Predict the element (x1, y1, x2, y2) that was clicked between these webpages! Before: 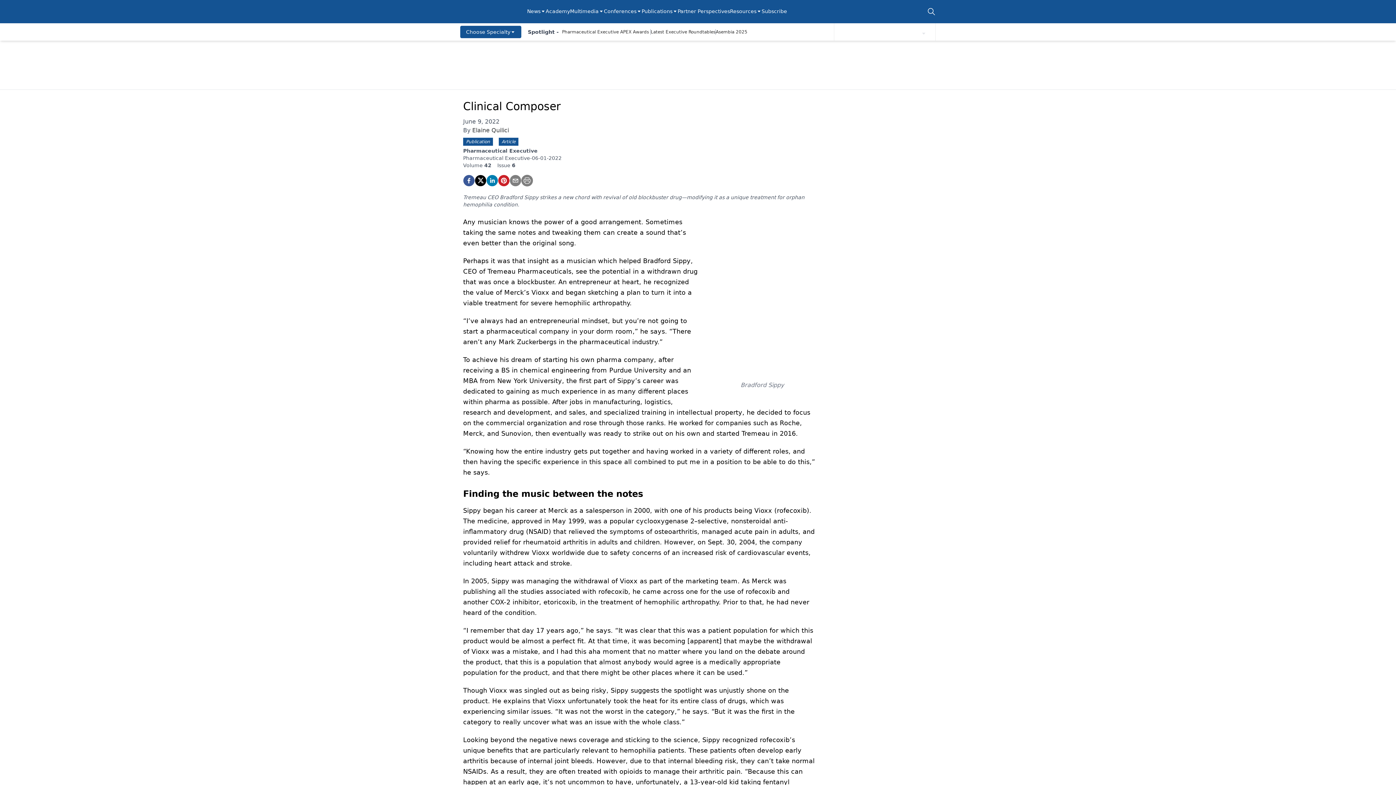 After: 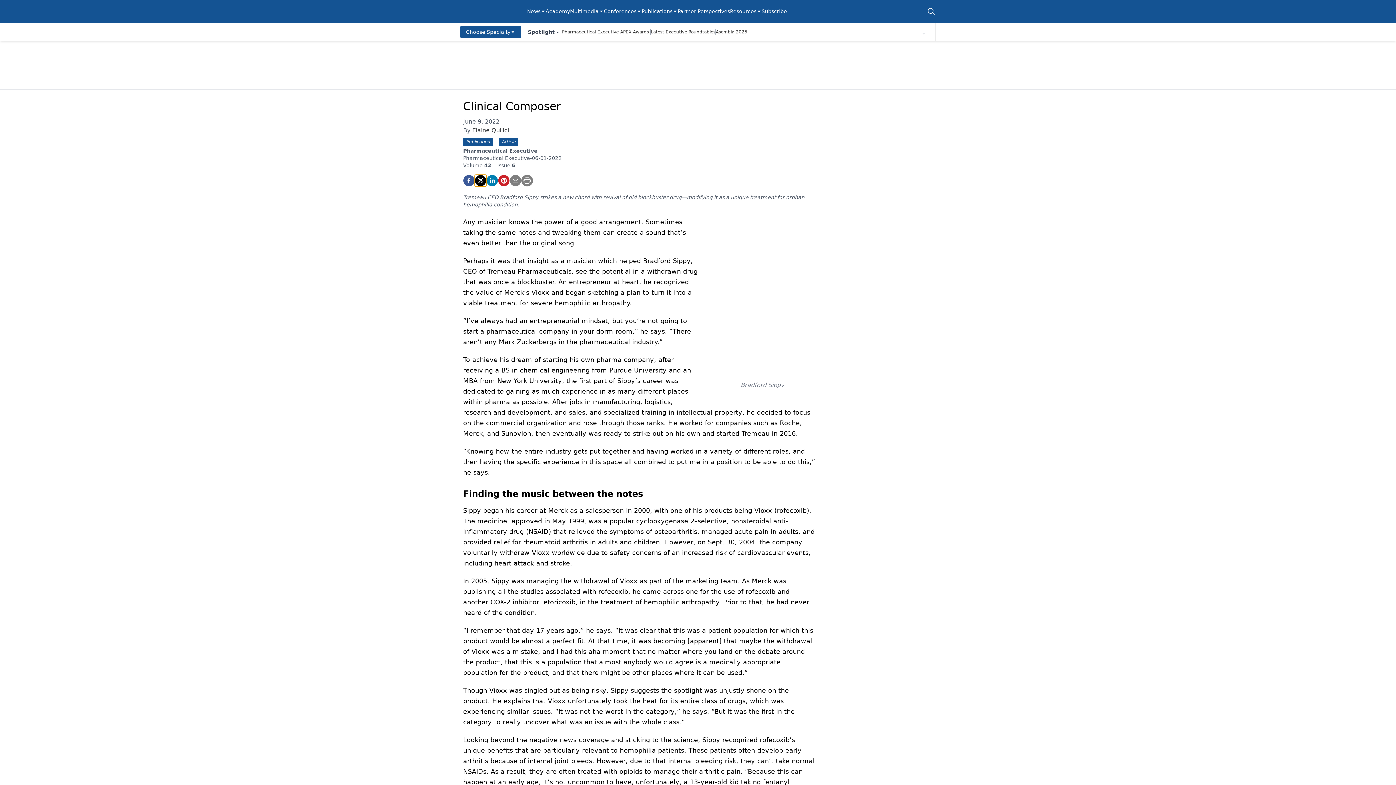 Action: label: twitter bbox: (474, 174, 486, 186)